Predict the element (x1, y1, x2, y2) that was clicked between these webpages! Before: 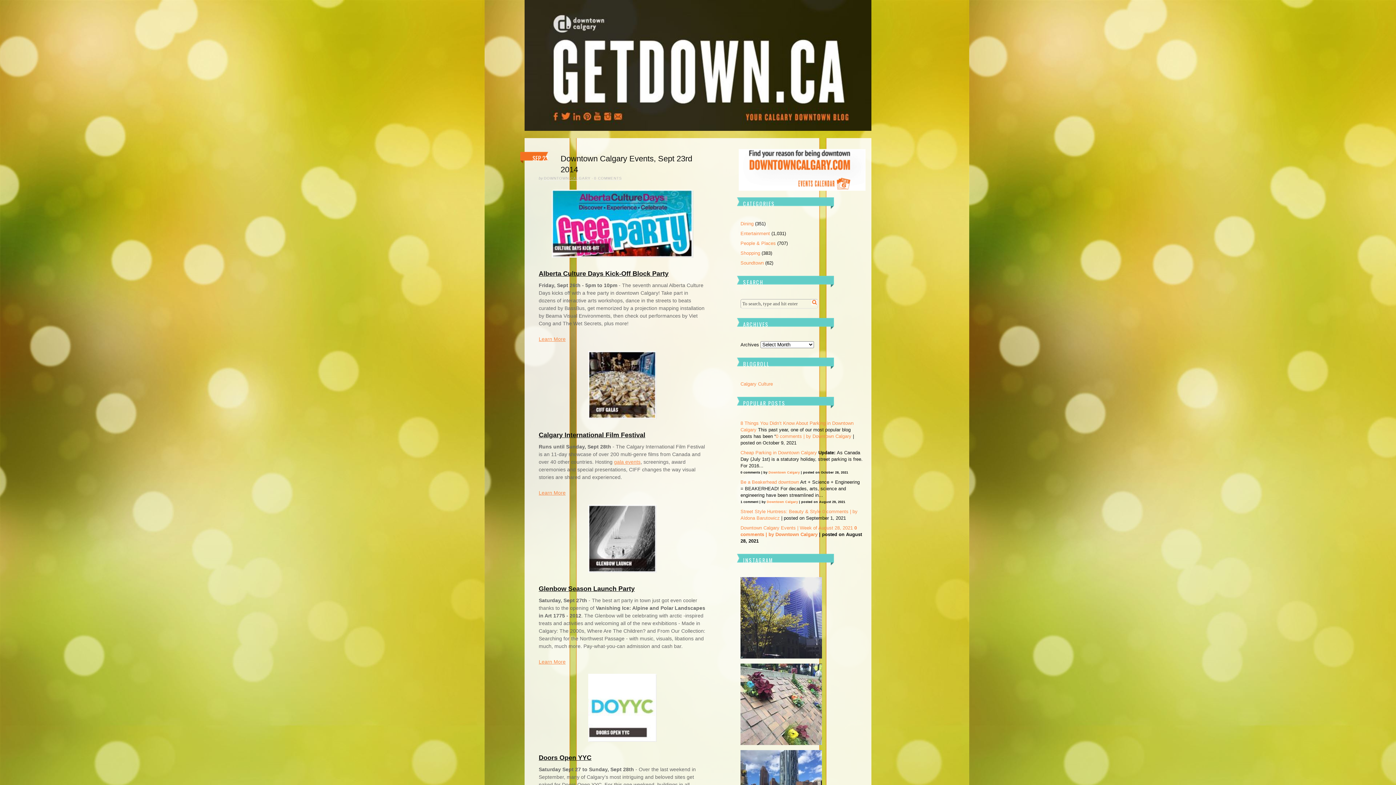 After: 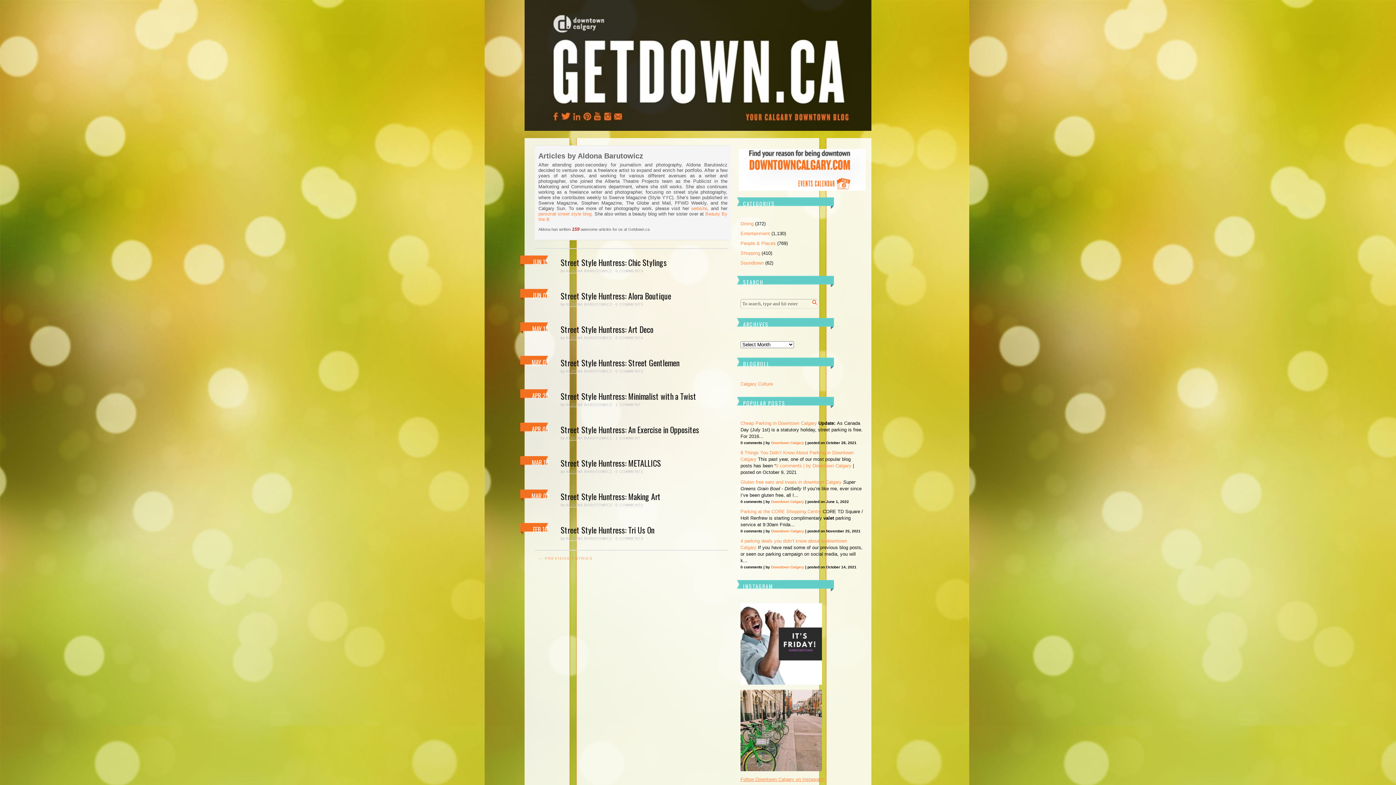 Action: label: Aldona Barutowicz bbox: (740, 515, 780, 521)